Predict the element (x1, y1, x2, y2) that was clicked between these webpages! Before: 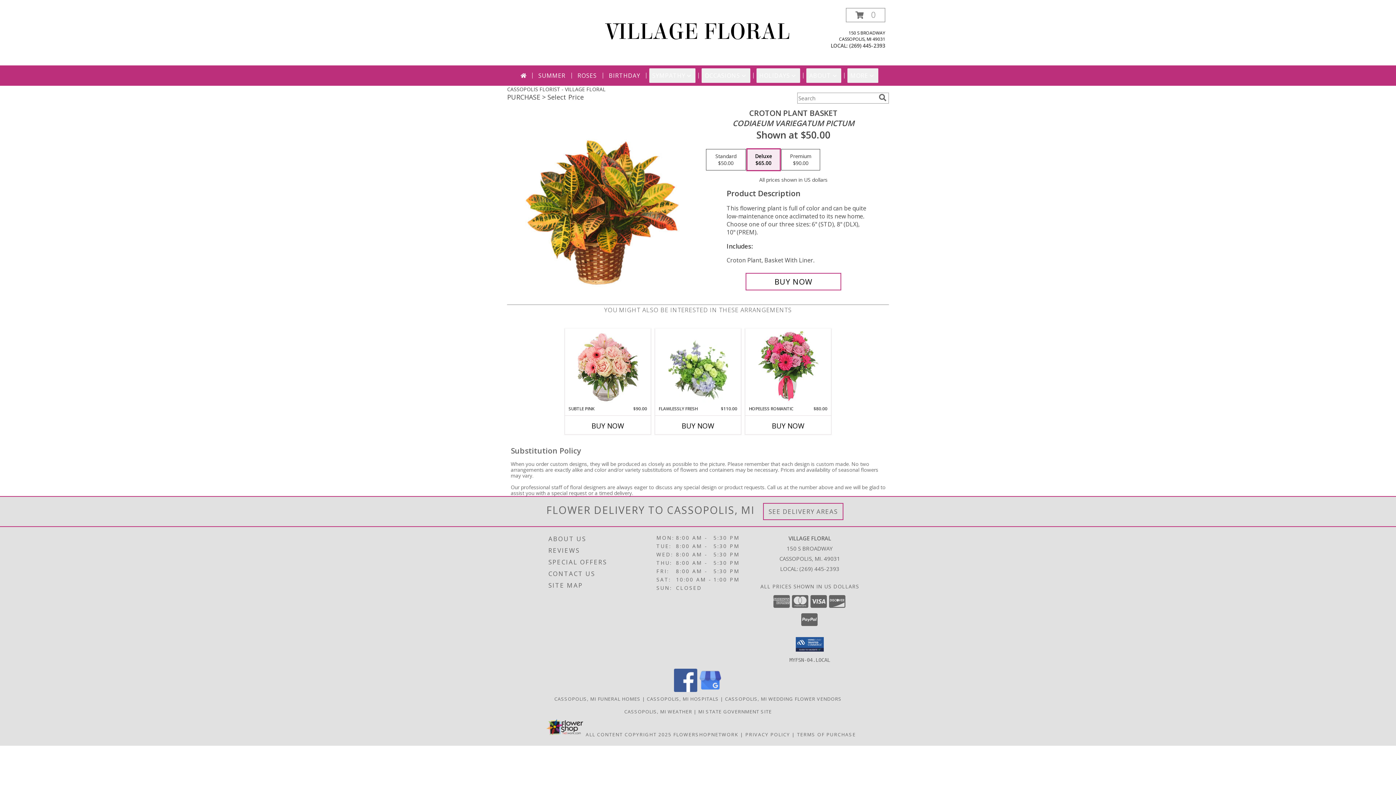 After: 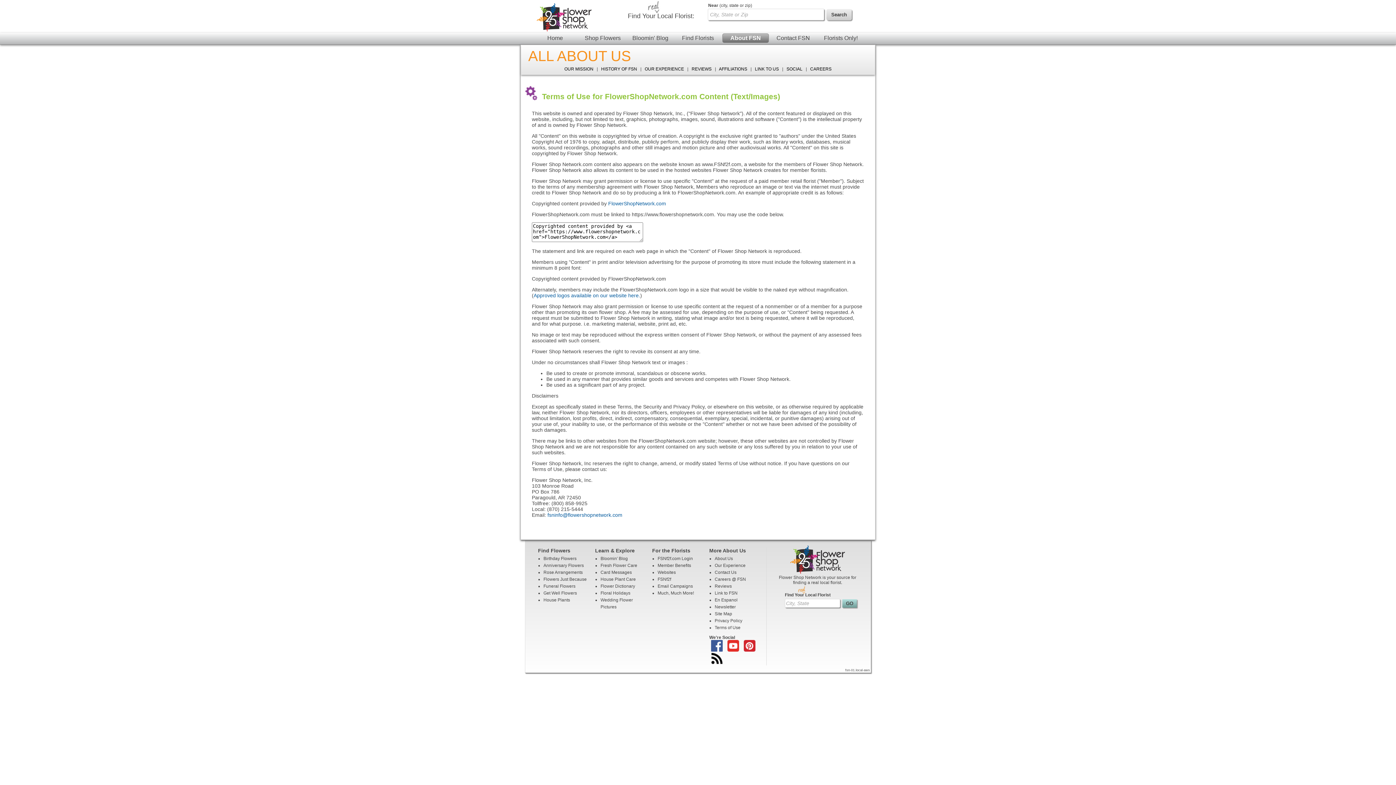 Action: label: Open Flower shop network terms of use in new window bbox: (585, 731, 671, 738)